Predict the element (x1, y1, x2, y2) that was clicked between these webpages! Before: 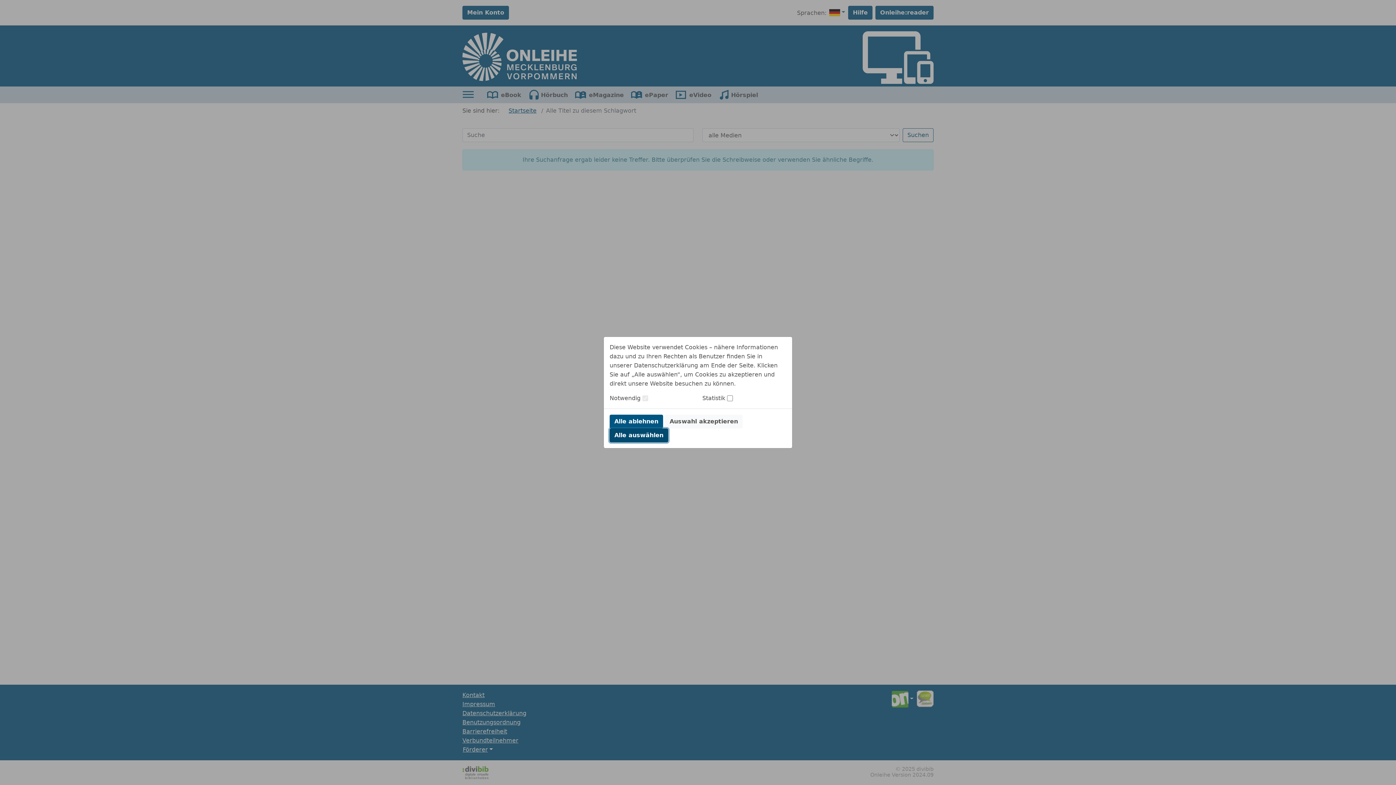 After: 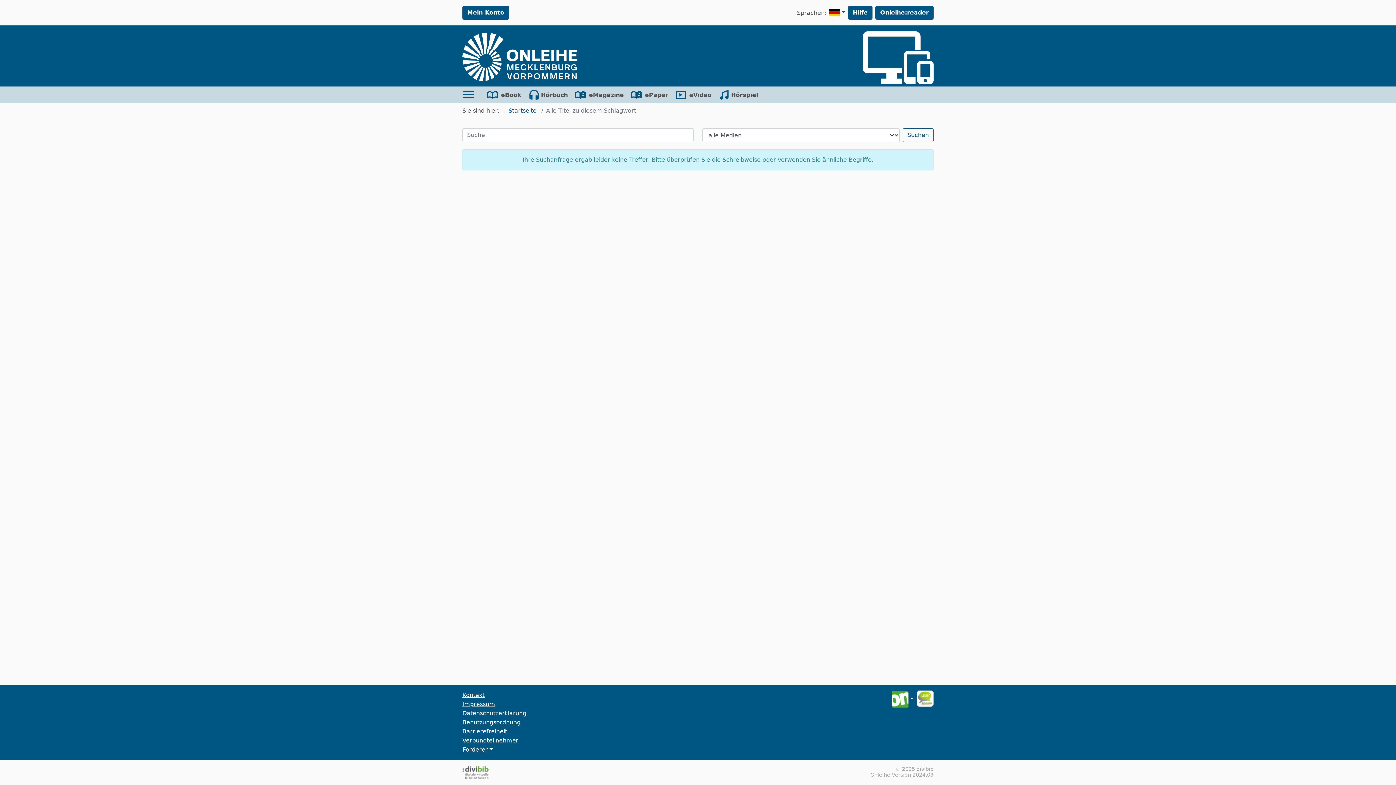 Action: bbox: (665, 414, 742, 428) label: Auswahl akzeptieren